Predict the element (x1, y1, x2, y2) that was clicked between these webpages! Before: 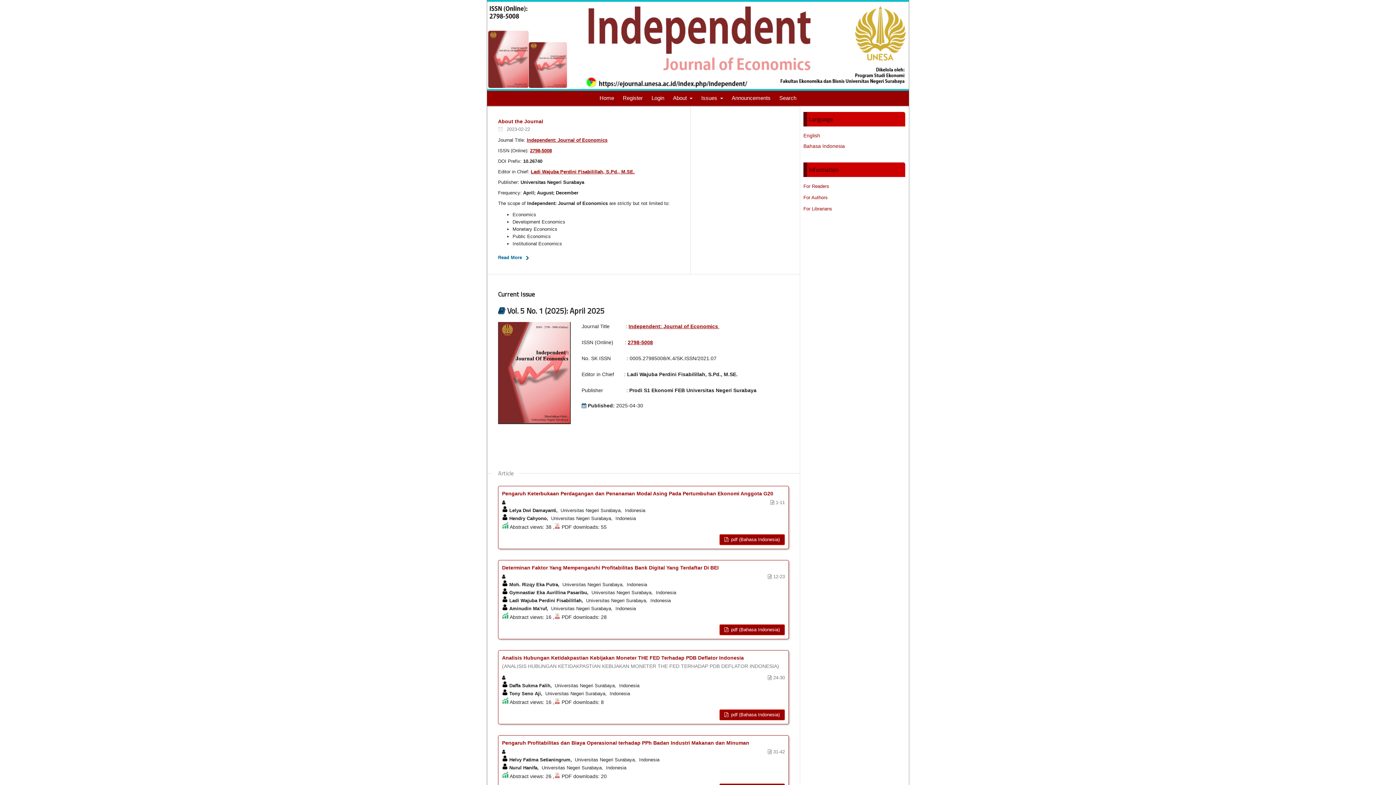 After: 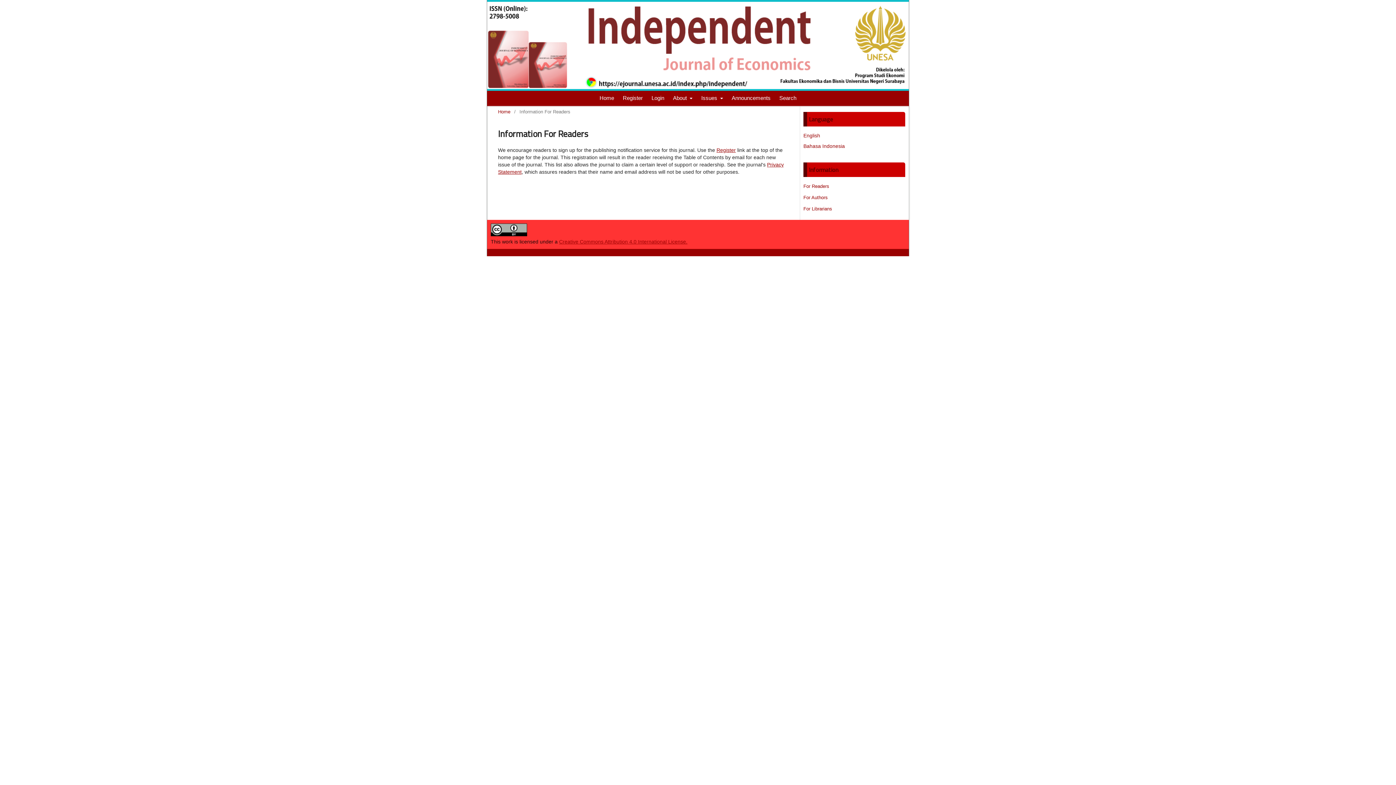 Action: label: For Readers bbox: (803, 183, 829, 189)